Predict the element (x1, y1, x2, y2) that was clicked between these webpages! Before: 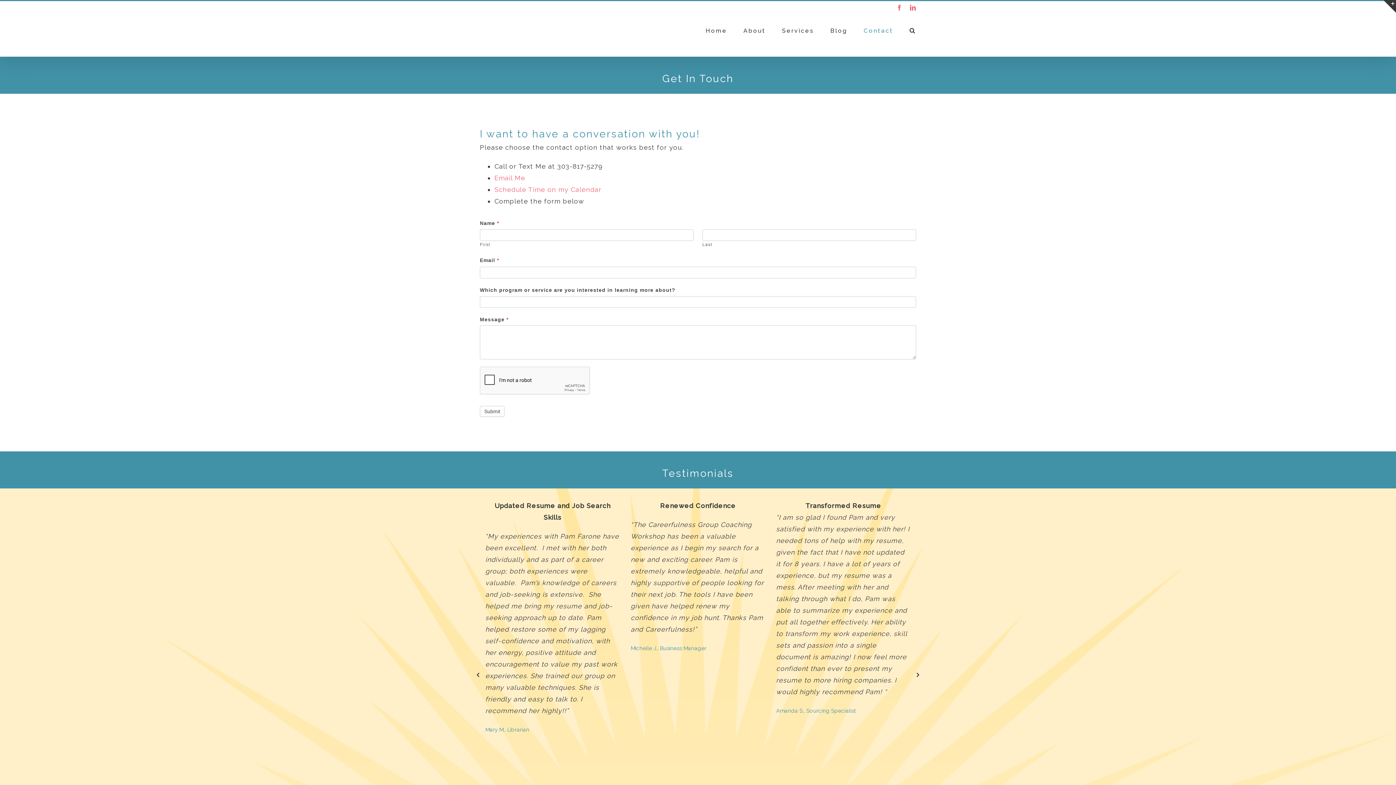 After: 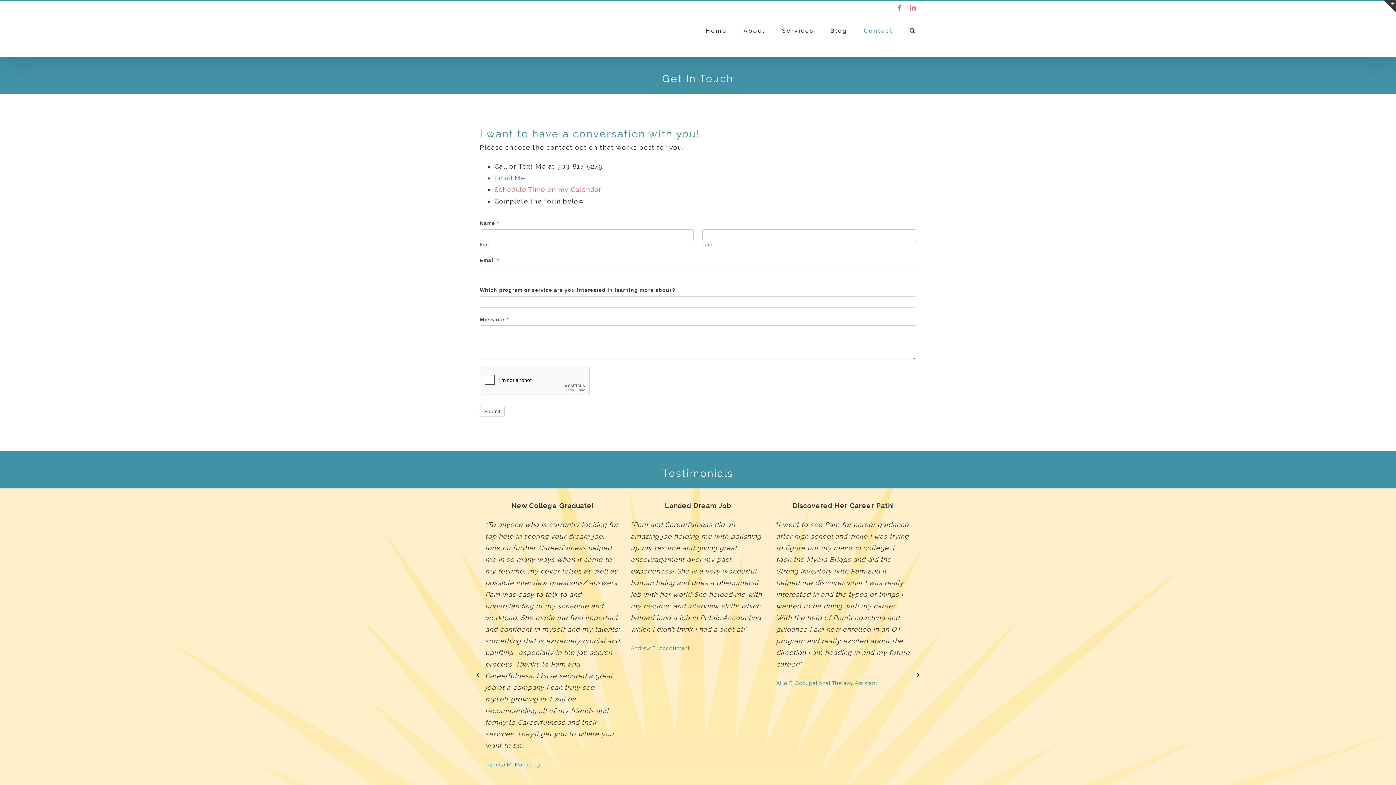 Action: label: Email Me bbox: (494, 174, 525, 181)